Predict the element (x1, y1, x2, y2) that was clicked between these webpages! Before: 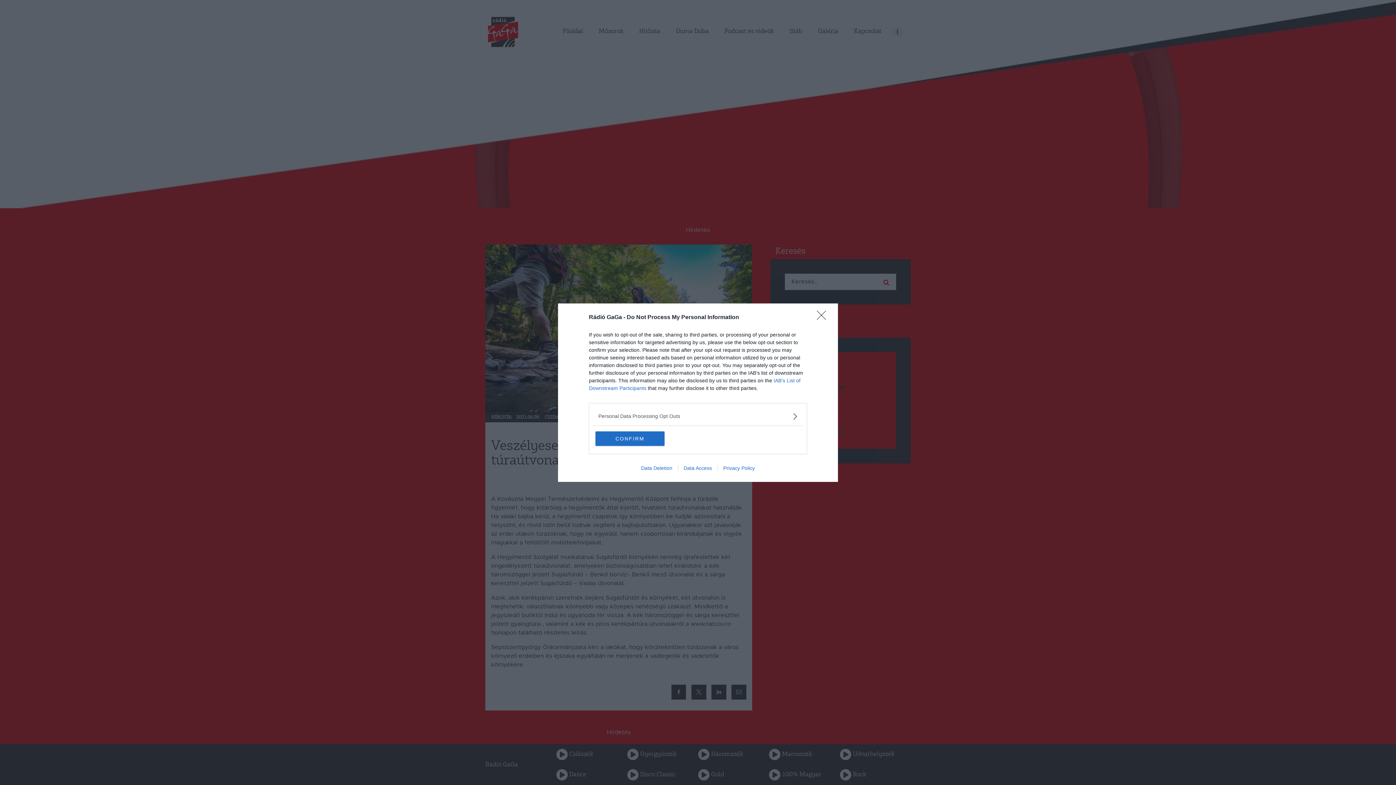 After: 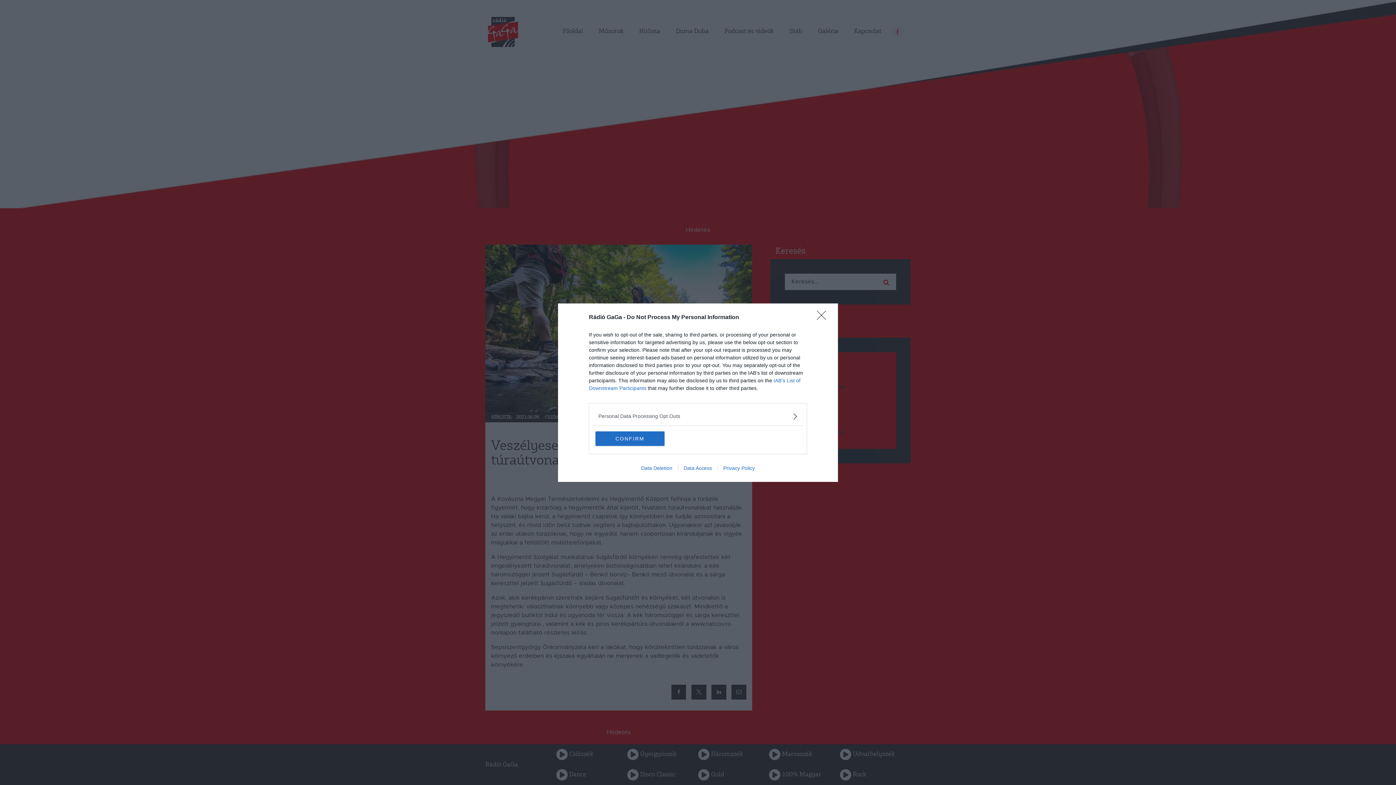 Action: bbox: (717, 465, 760, 471) label: Privacy Policy